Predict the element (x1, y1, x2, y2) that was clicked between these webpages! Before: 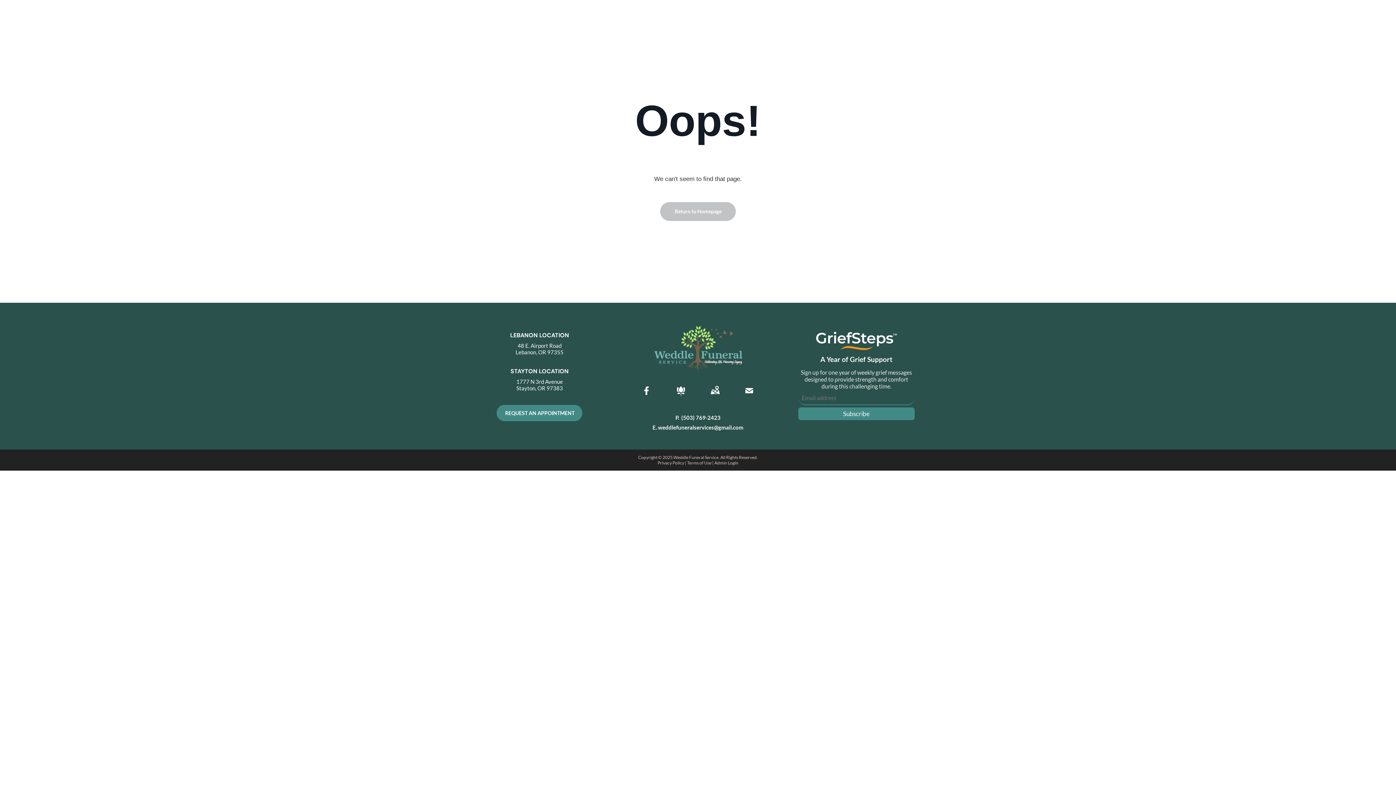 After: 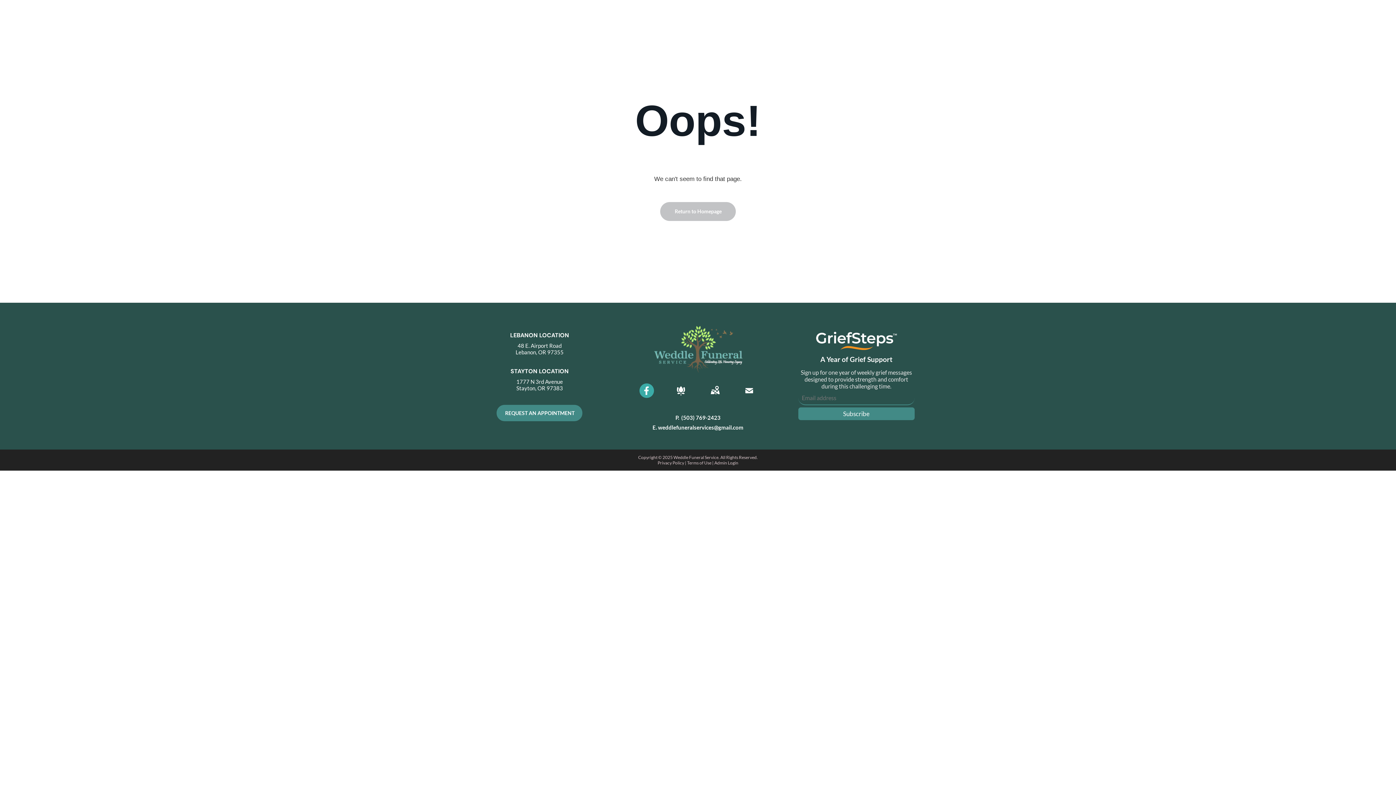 Action: bbox: (639, 391, 654, 399)